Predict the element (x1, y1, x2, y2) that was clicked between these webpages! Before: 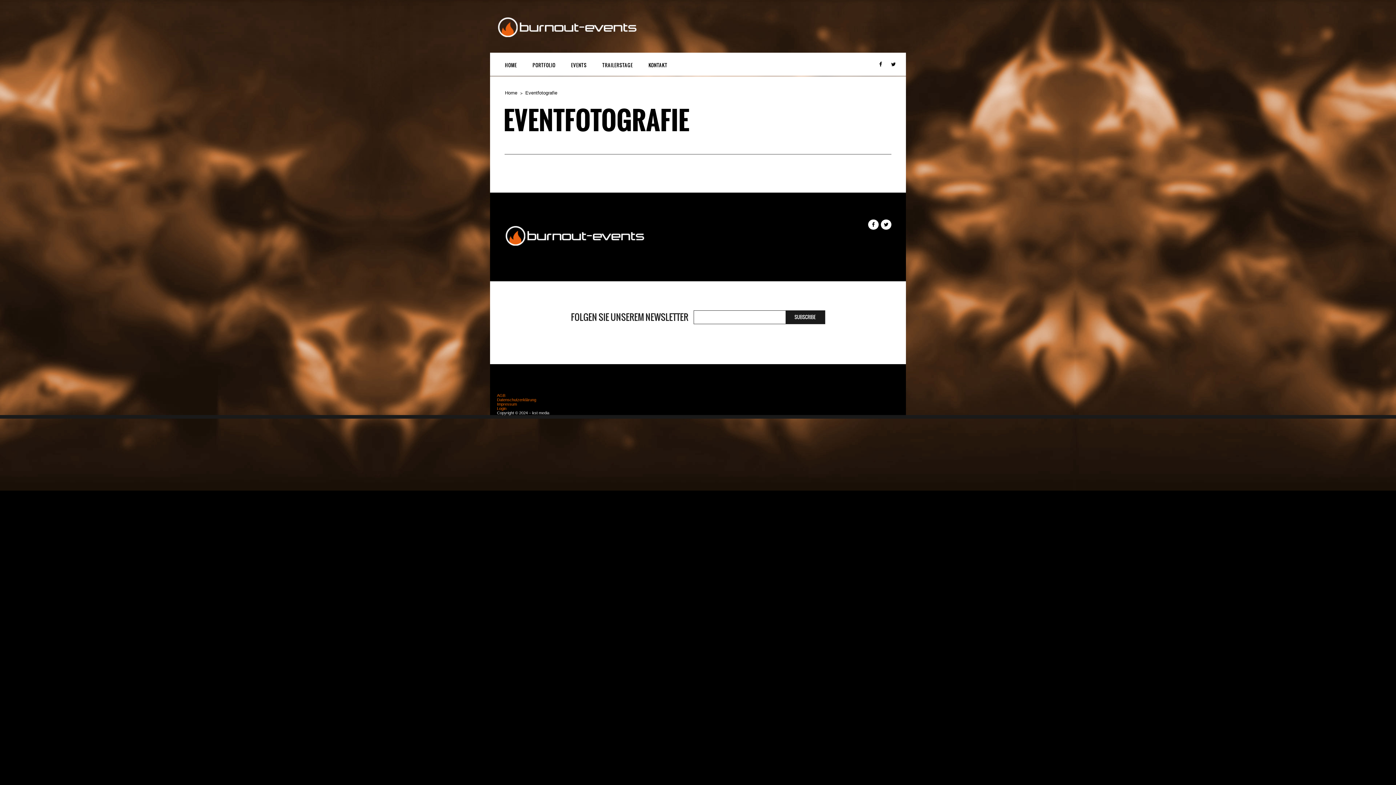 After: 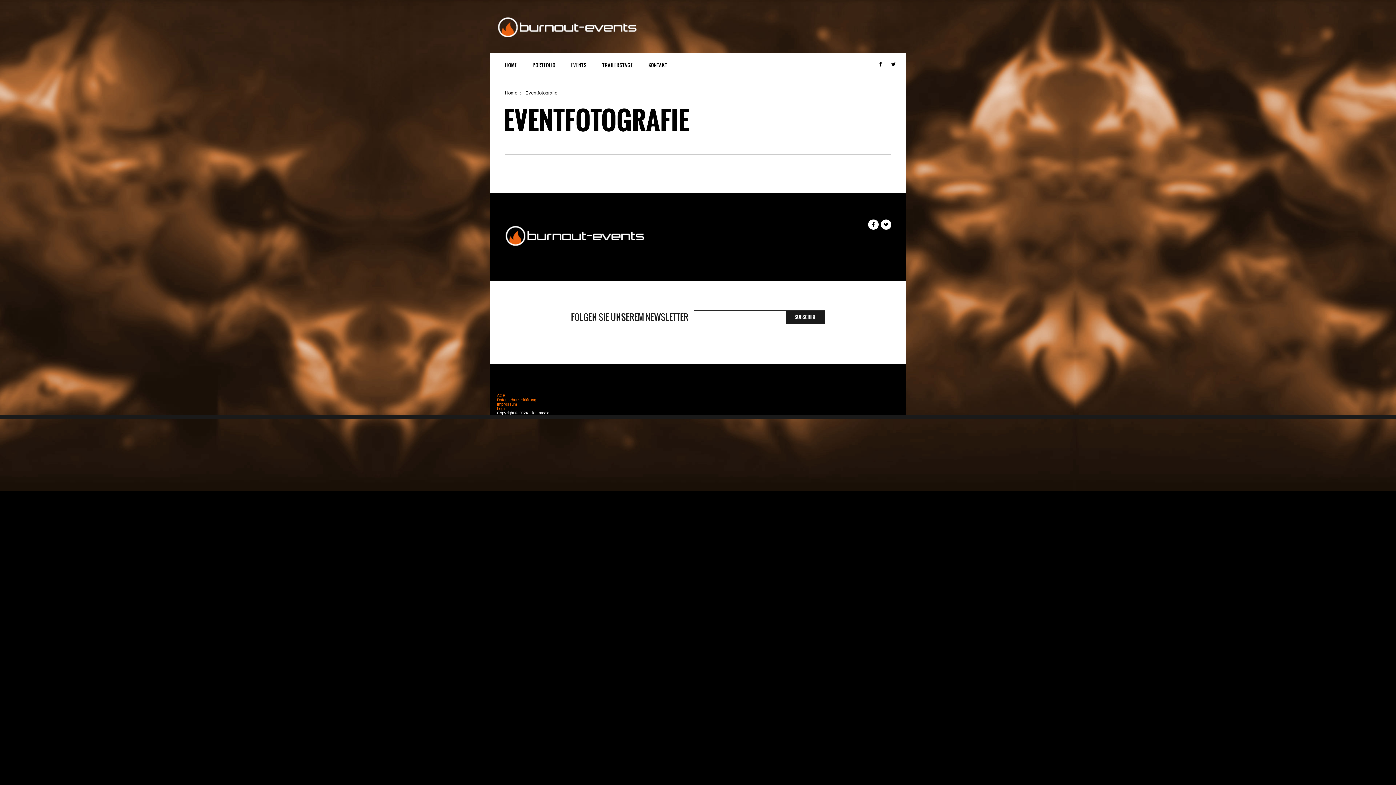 Action: bbox: (881, 221, 891, 227)